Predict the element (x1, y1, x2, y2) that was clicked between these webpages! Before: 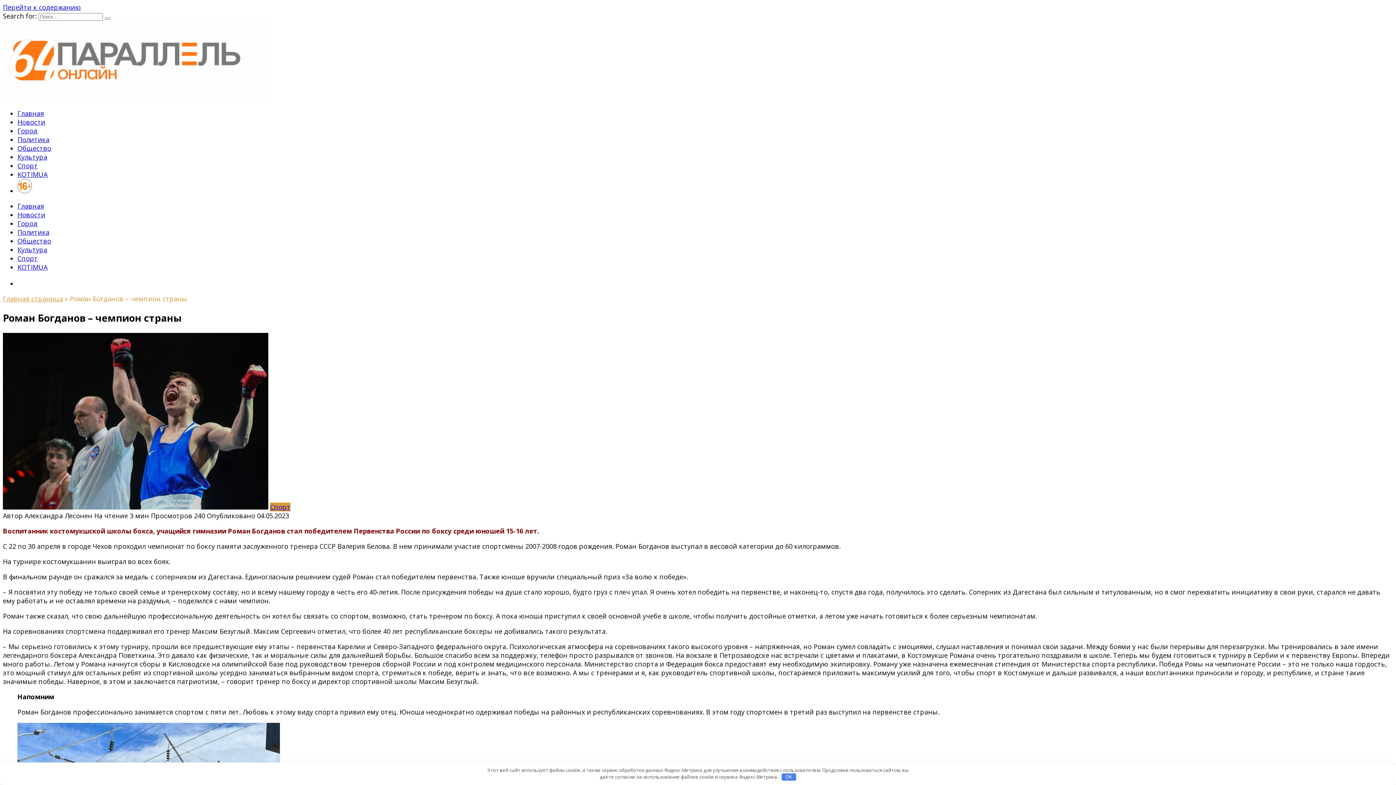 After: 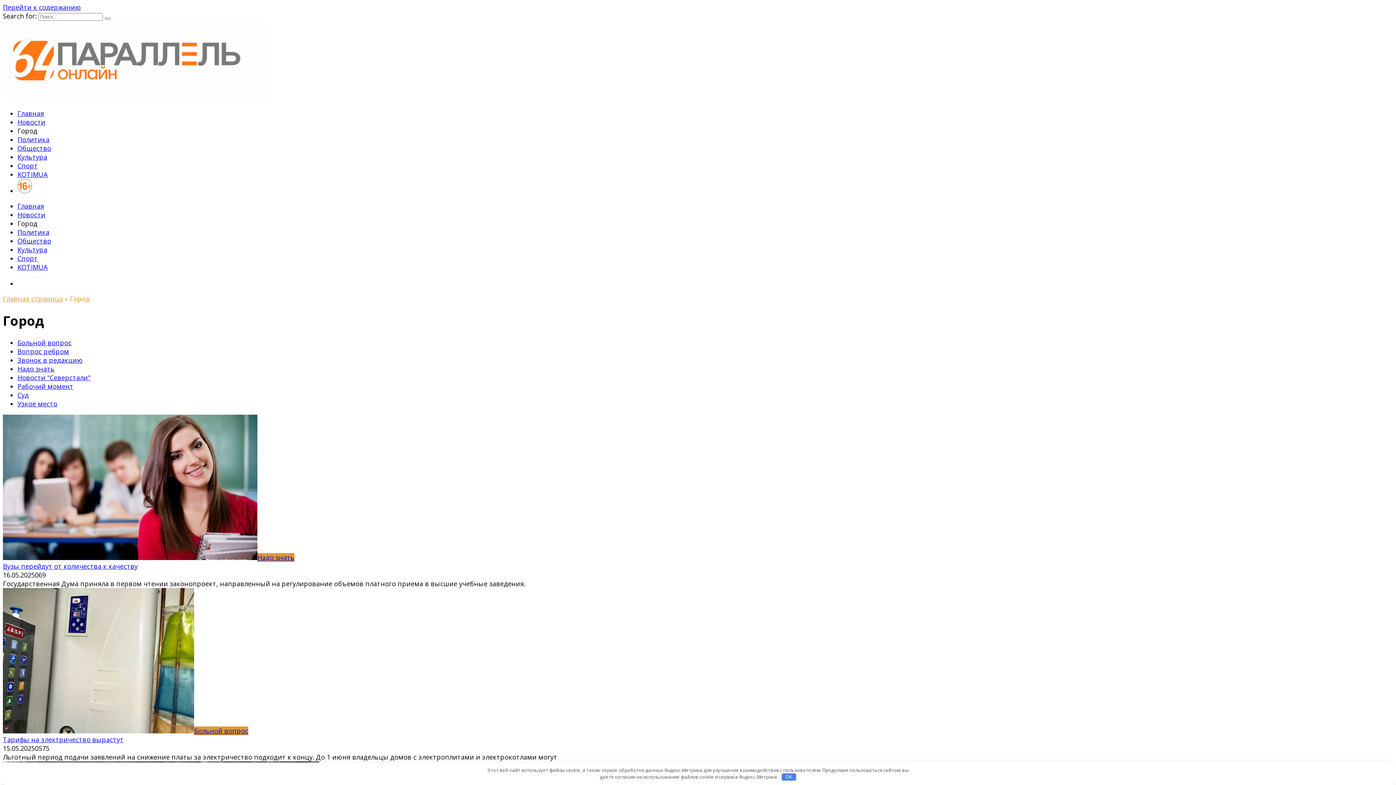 Action: bbox: (17, 126, 37, 135) label: Город